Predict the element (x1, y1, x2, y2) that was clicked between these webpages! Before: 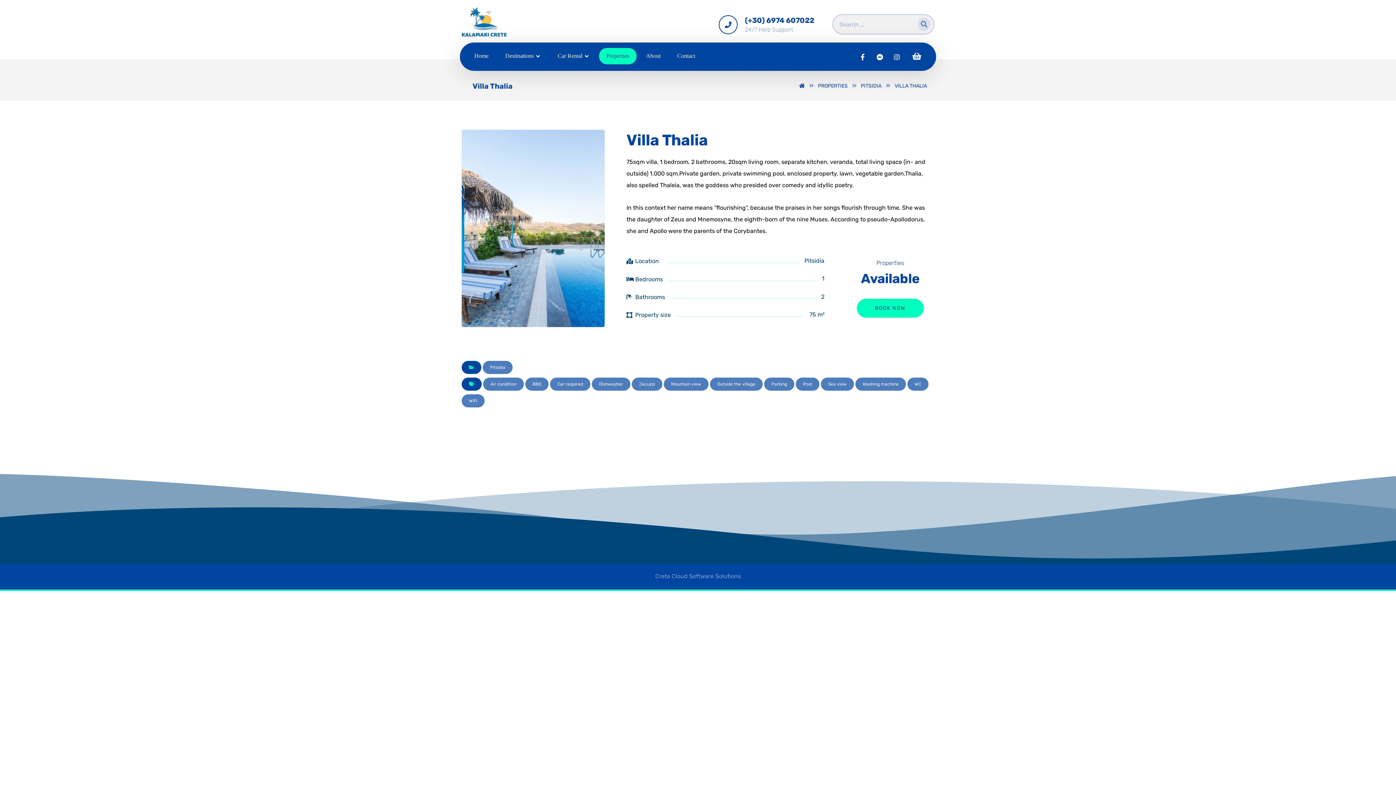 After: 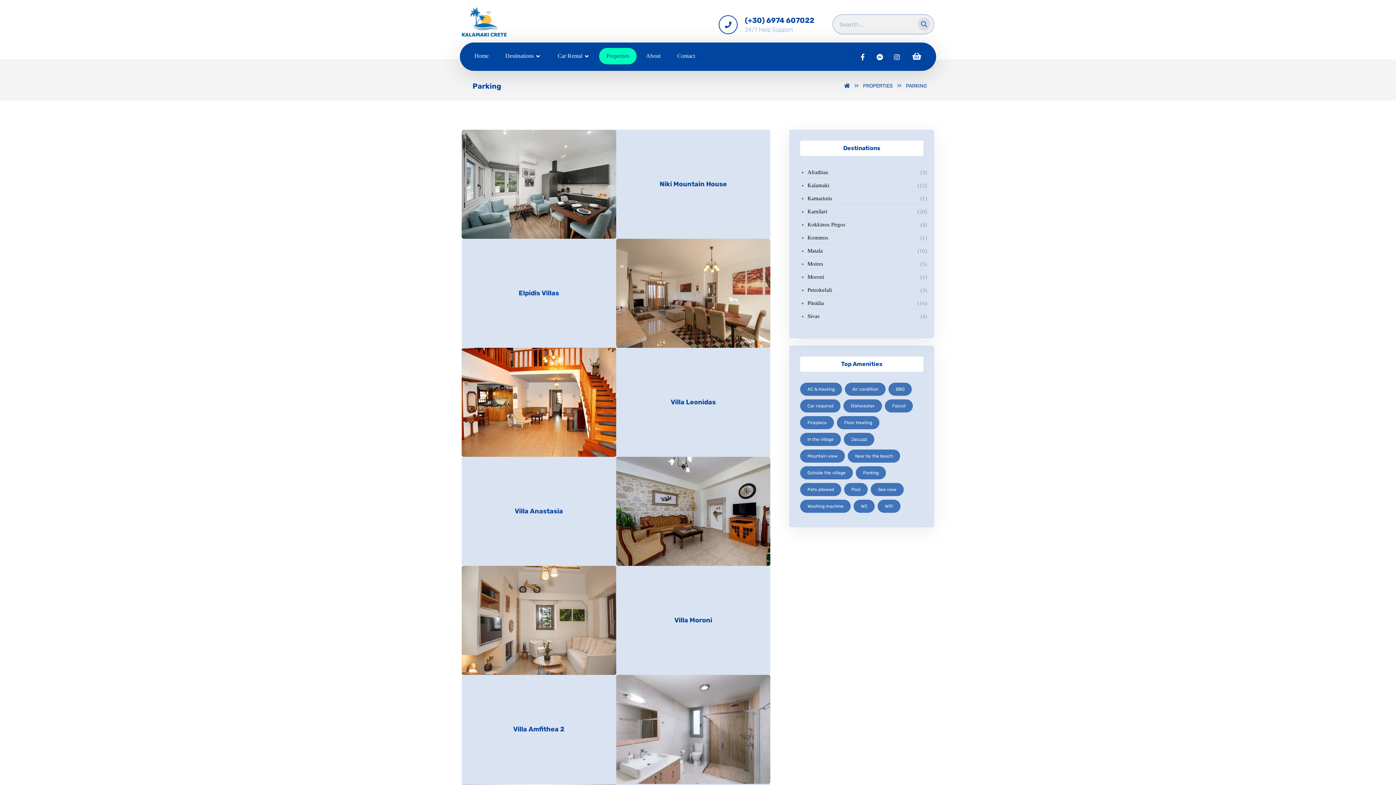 Action: label: Parking bbox: (764, 377, 794, 390)